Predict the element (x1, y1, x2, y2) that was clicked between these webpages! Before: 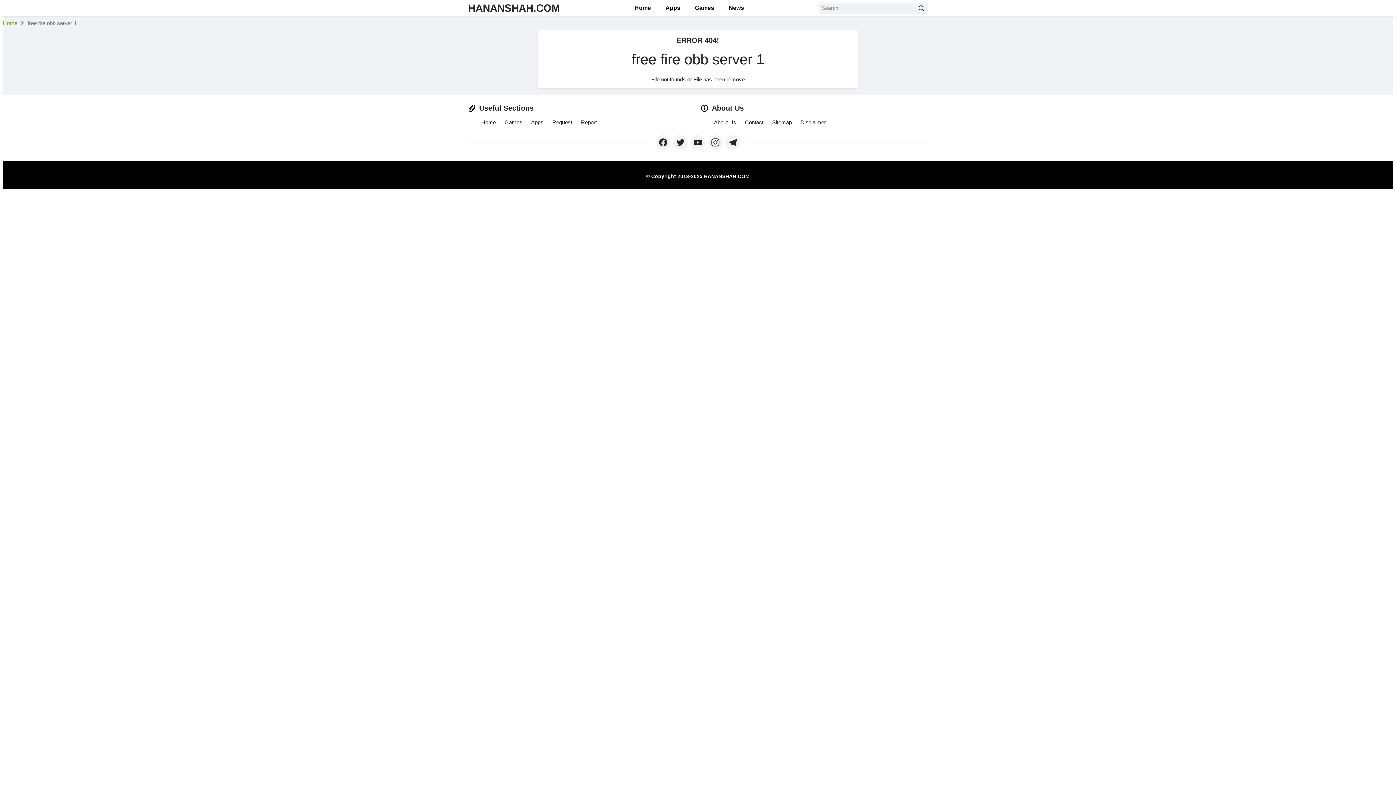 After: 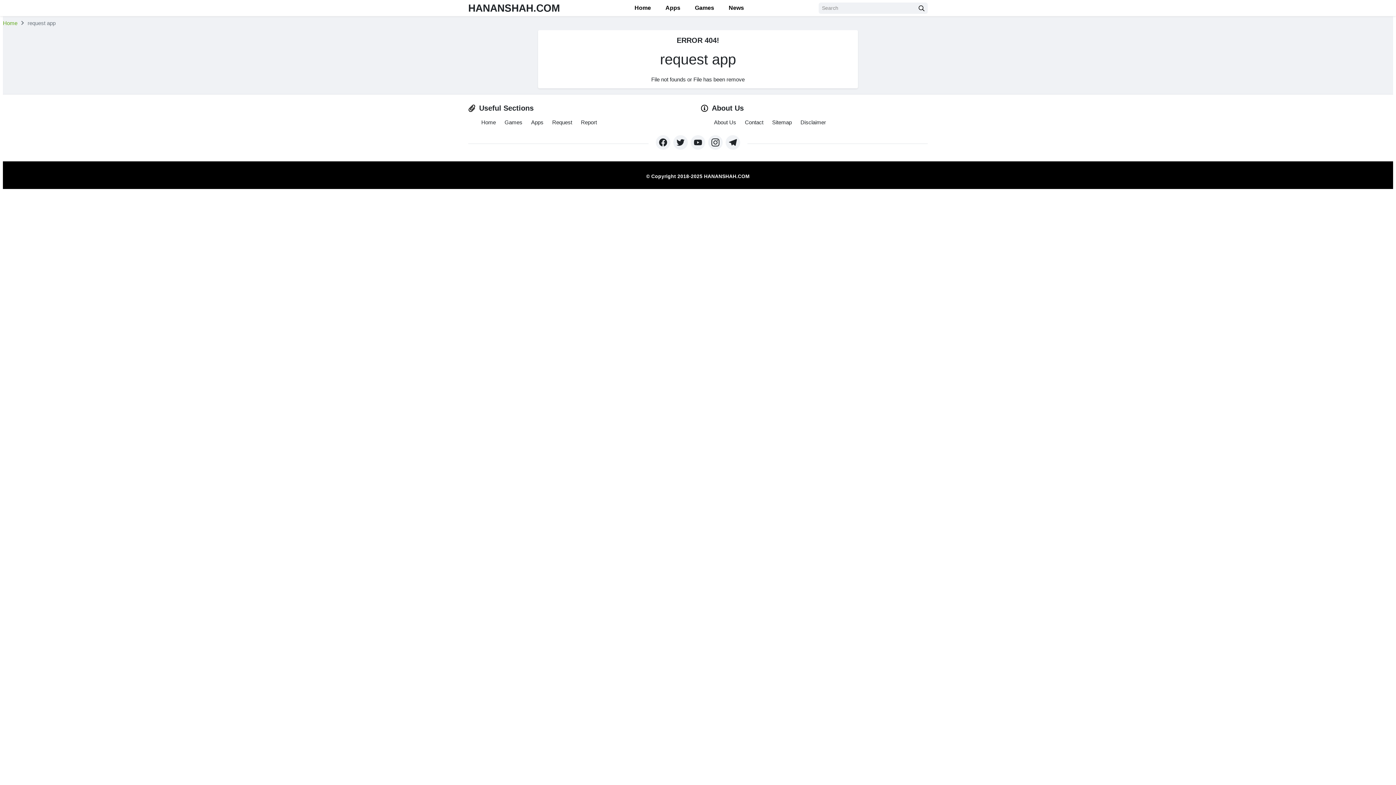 Action: label: Request bbox: (552, 119, 572, 125)